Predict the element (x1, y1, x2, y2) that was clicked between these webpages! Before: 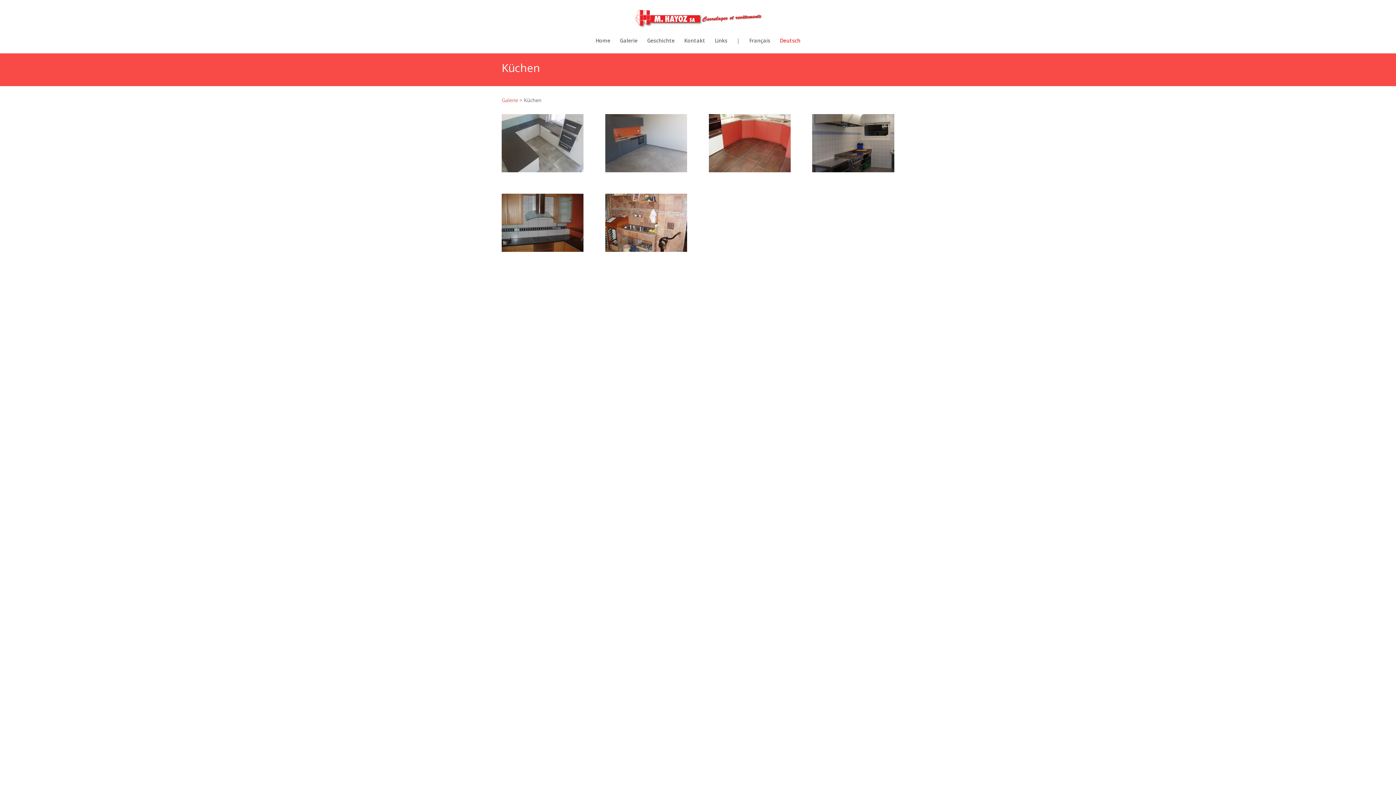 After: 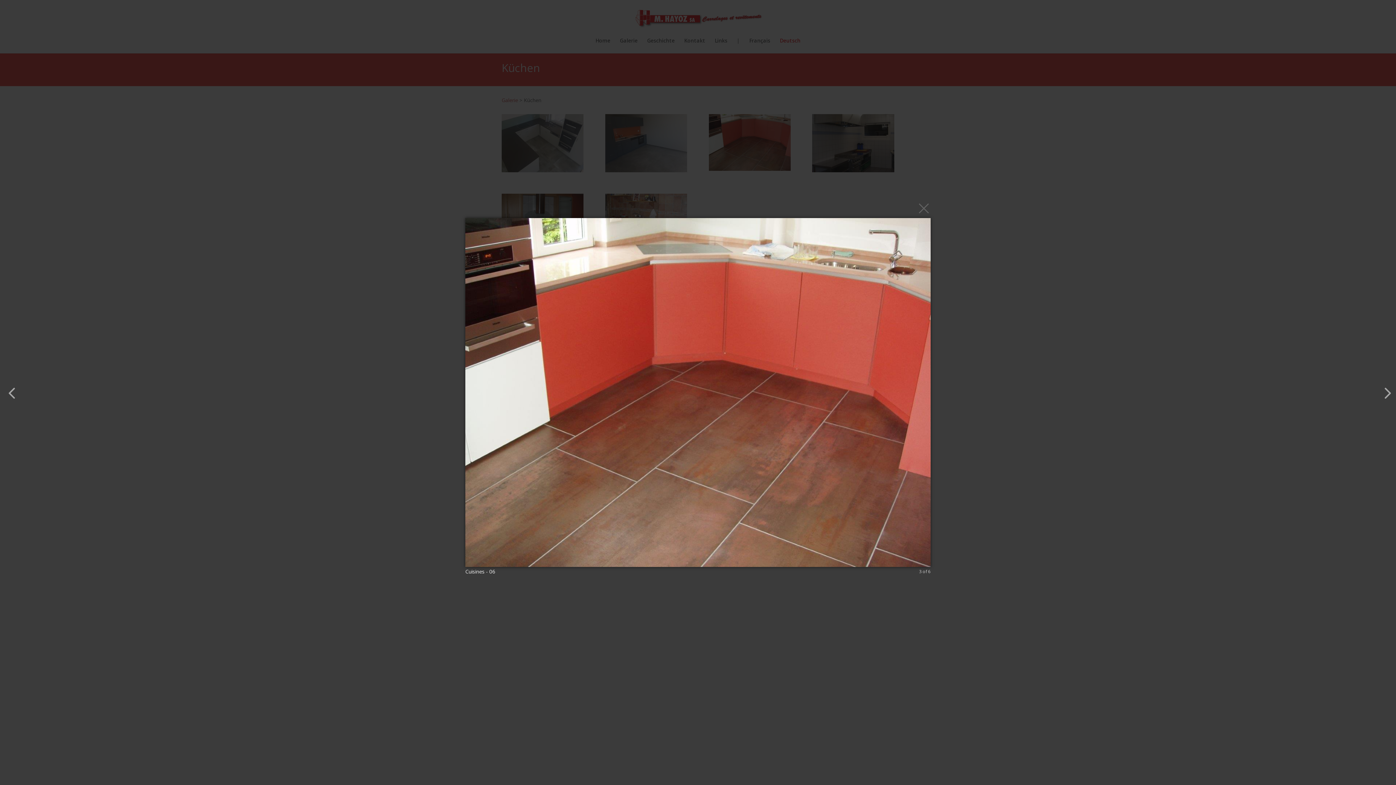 Action: bbox: (708, 166, 790, 173)